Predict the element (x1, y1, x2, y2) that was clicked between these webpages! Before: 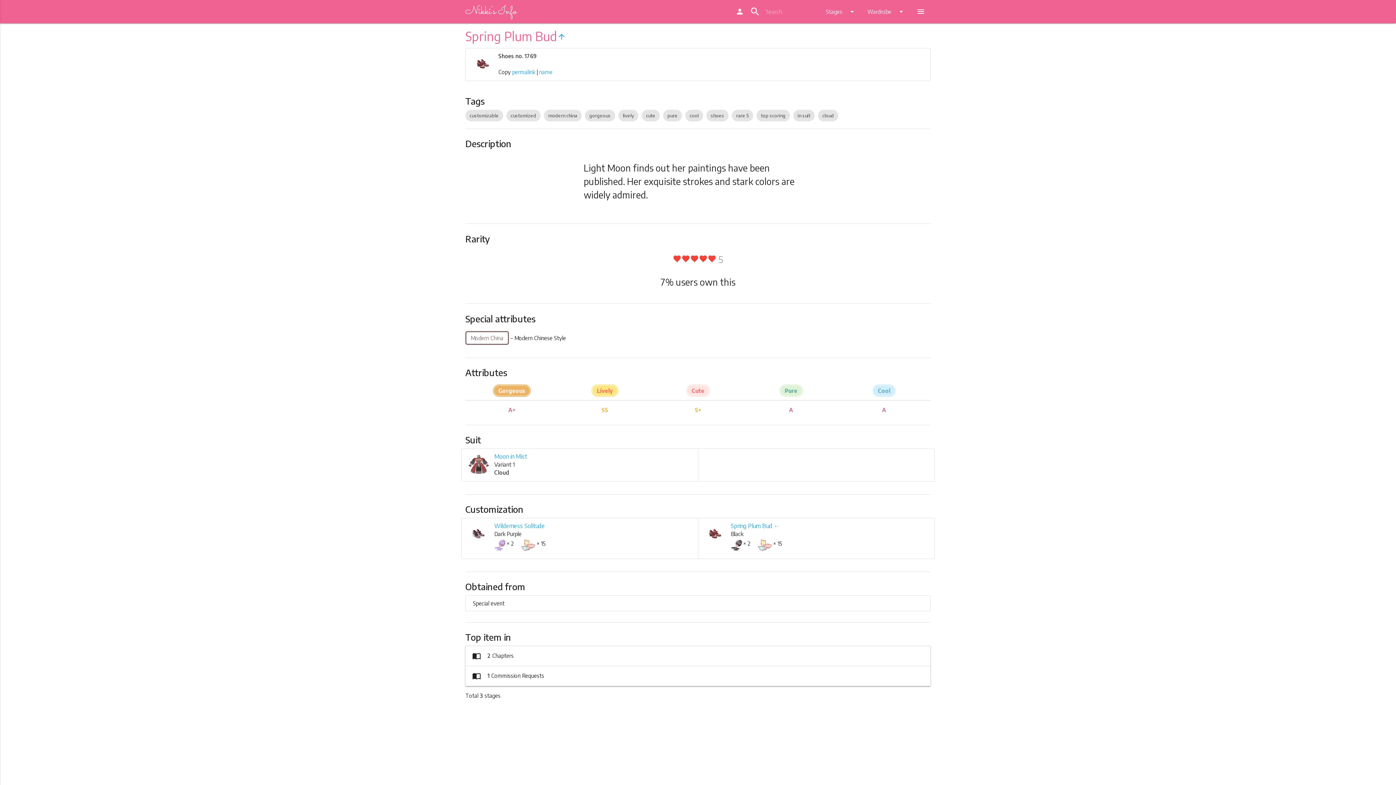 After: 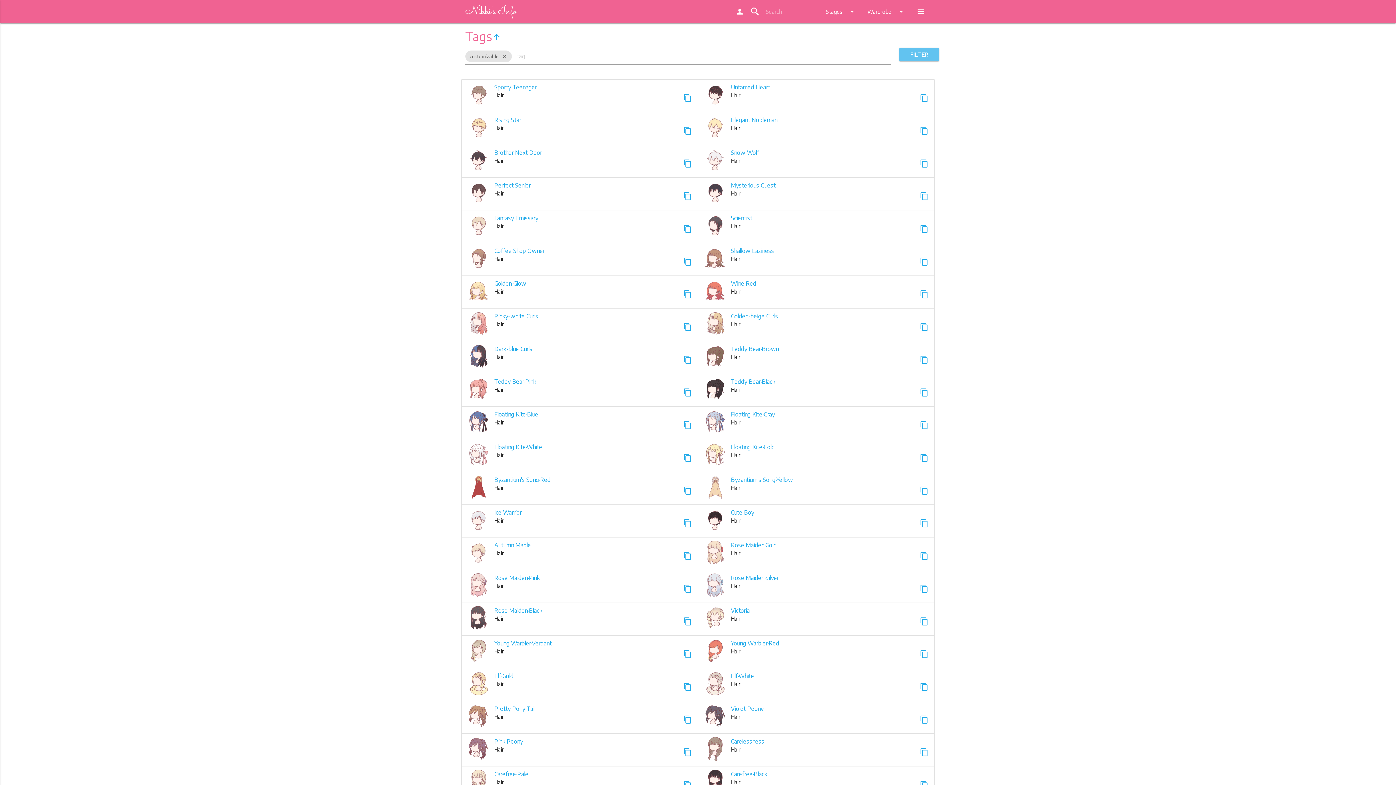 Action: label: customizable bbox: (465, 109, 503, 121)